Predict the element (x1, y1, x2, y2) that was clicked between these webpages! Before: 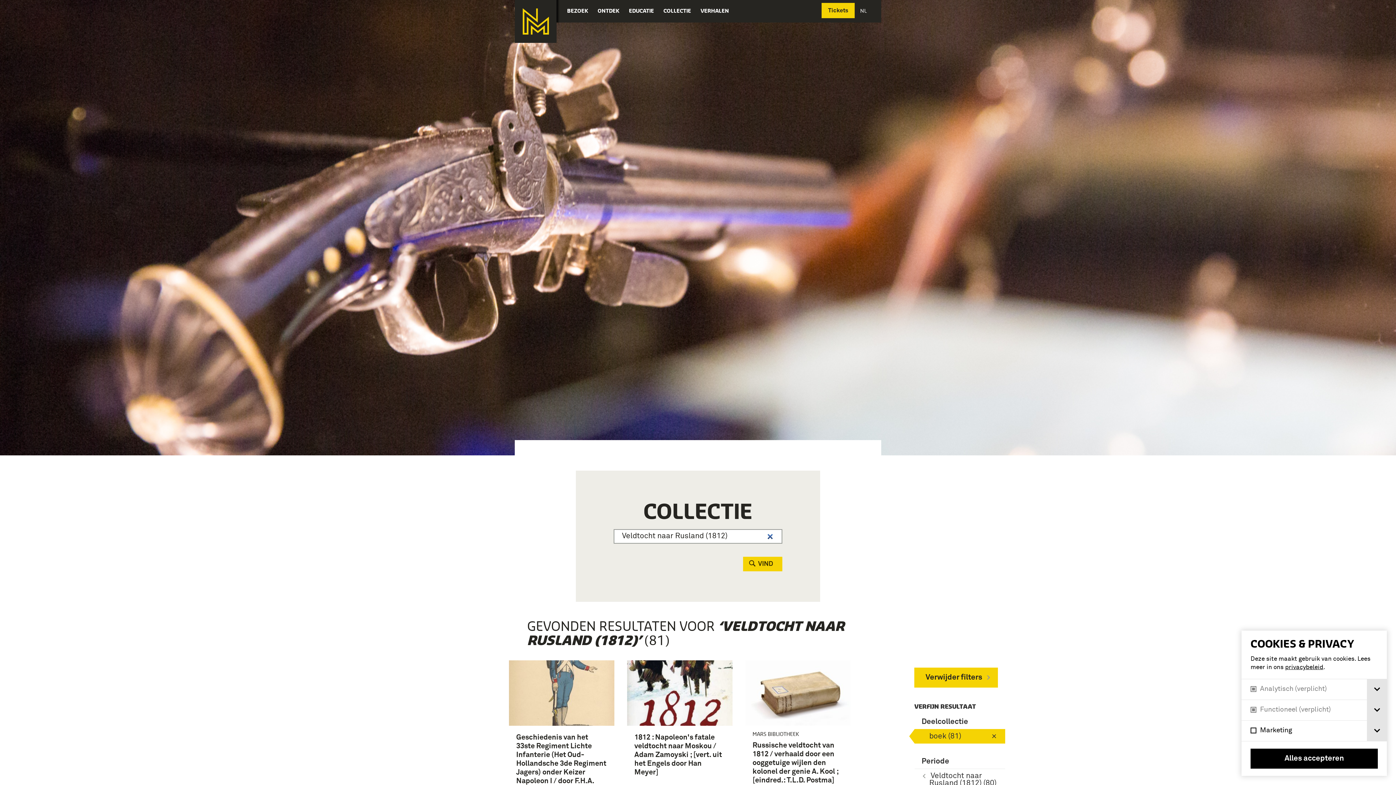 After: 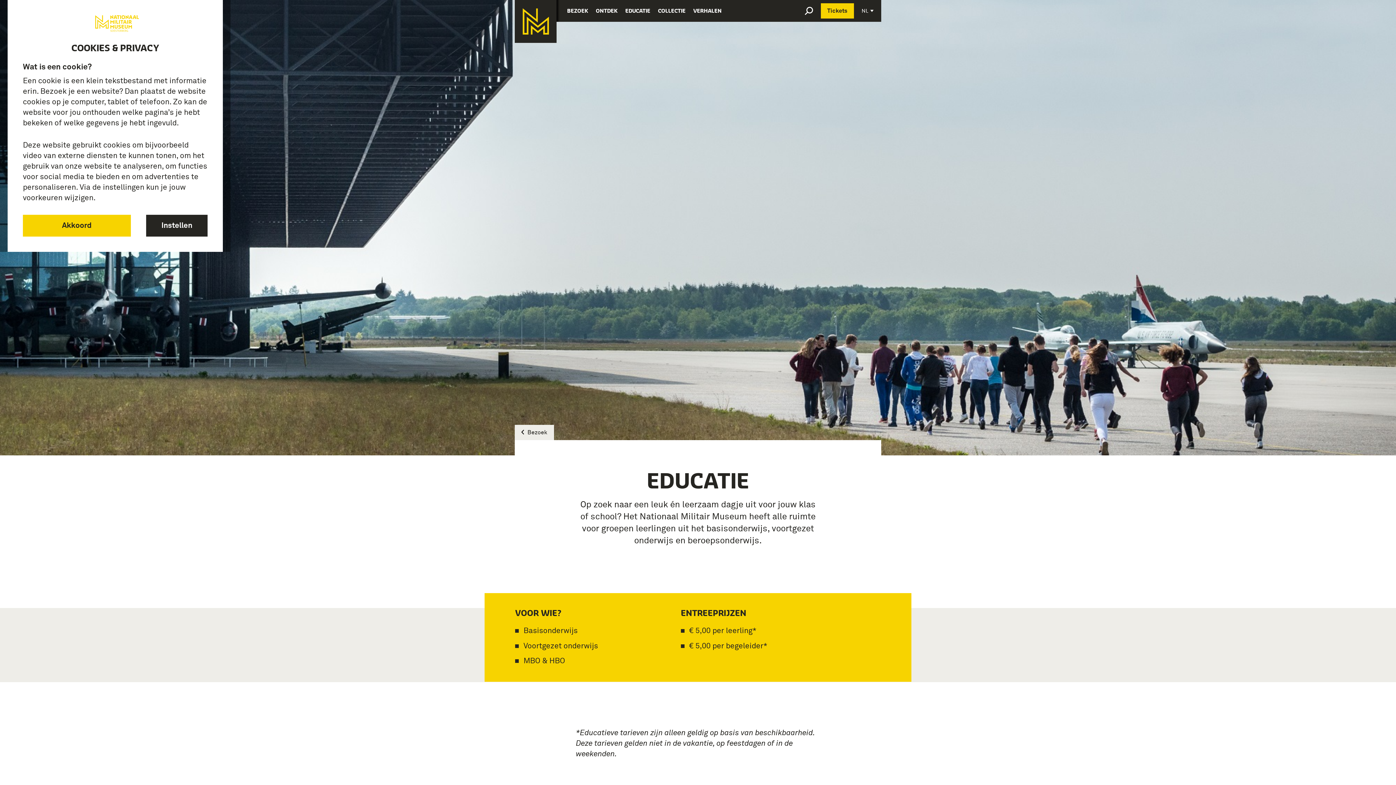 Action: bbox: (629, 0, 654, 21) label: EDUCATIE